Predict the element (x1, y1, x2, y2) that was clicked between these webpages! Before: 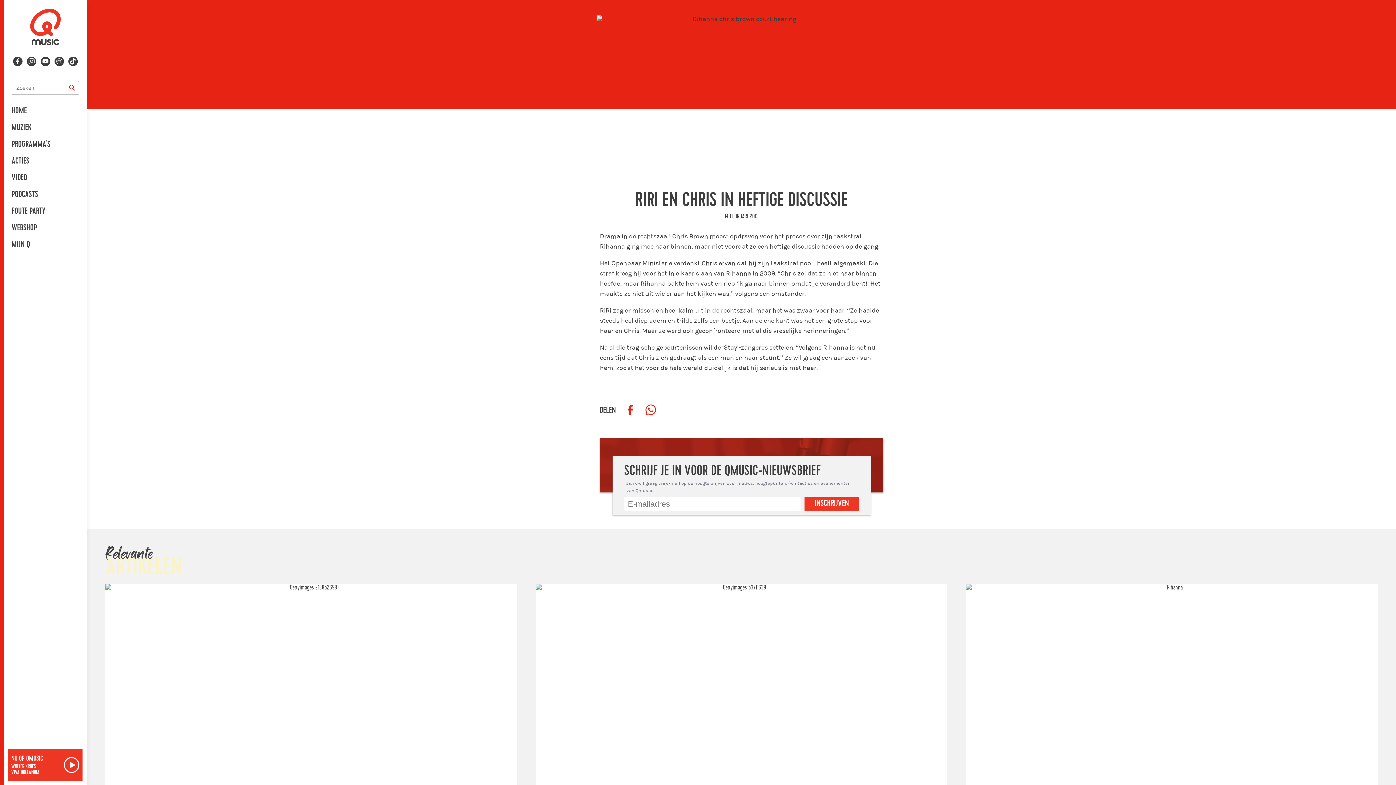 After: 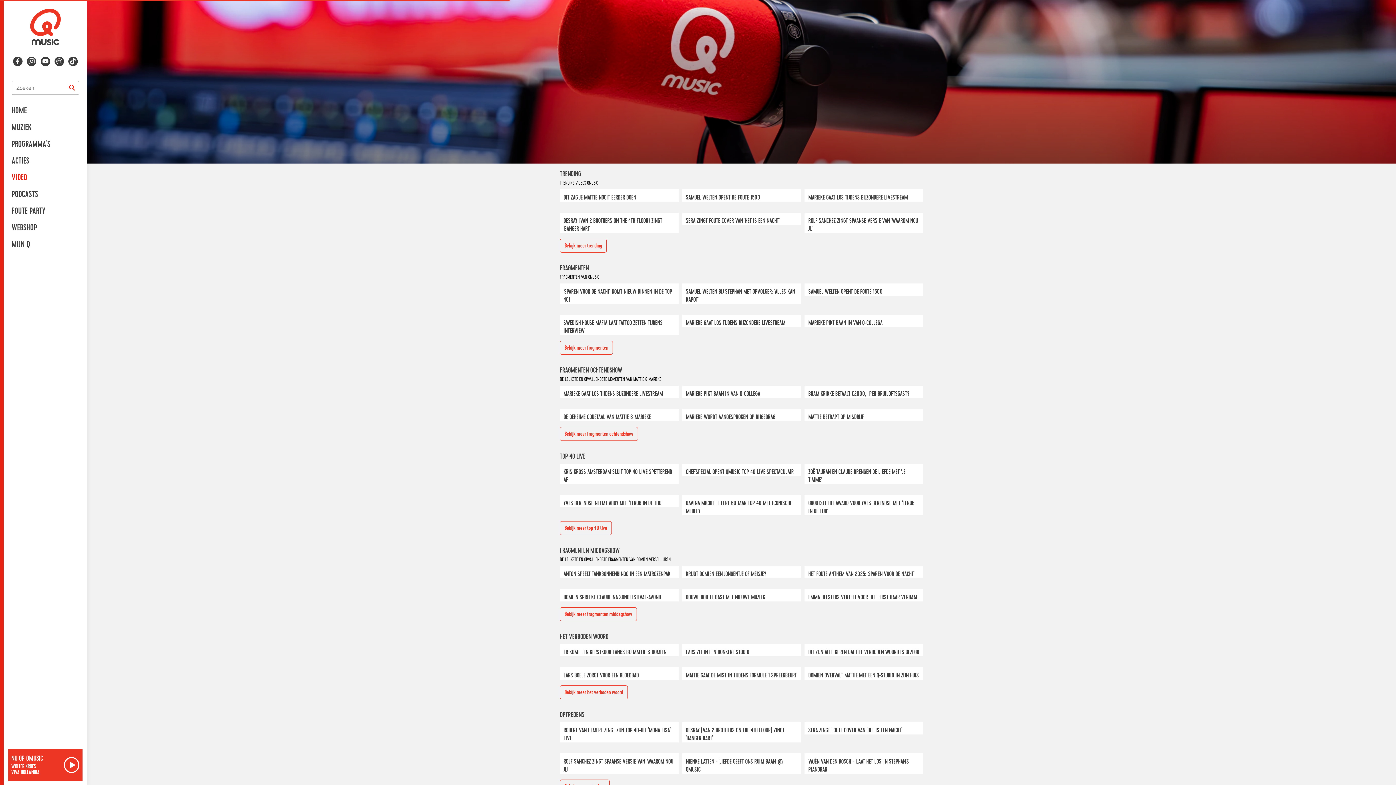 Action: bbox: (11, 172, 27, 183) label: VIDEO